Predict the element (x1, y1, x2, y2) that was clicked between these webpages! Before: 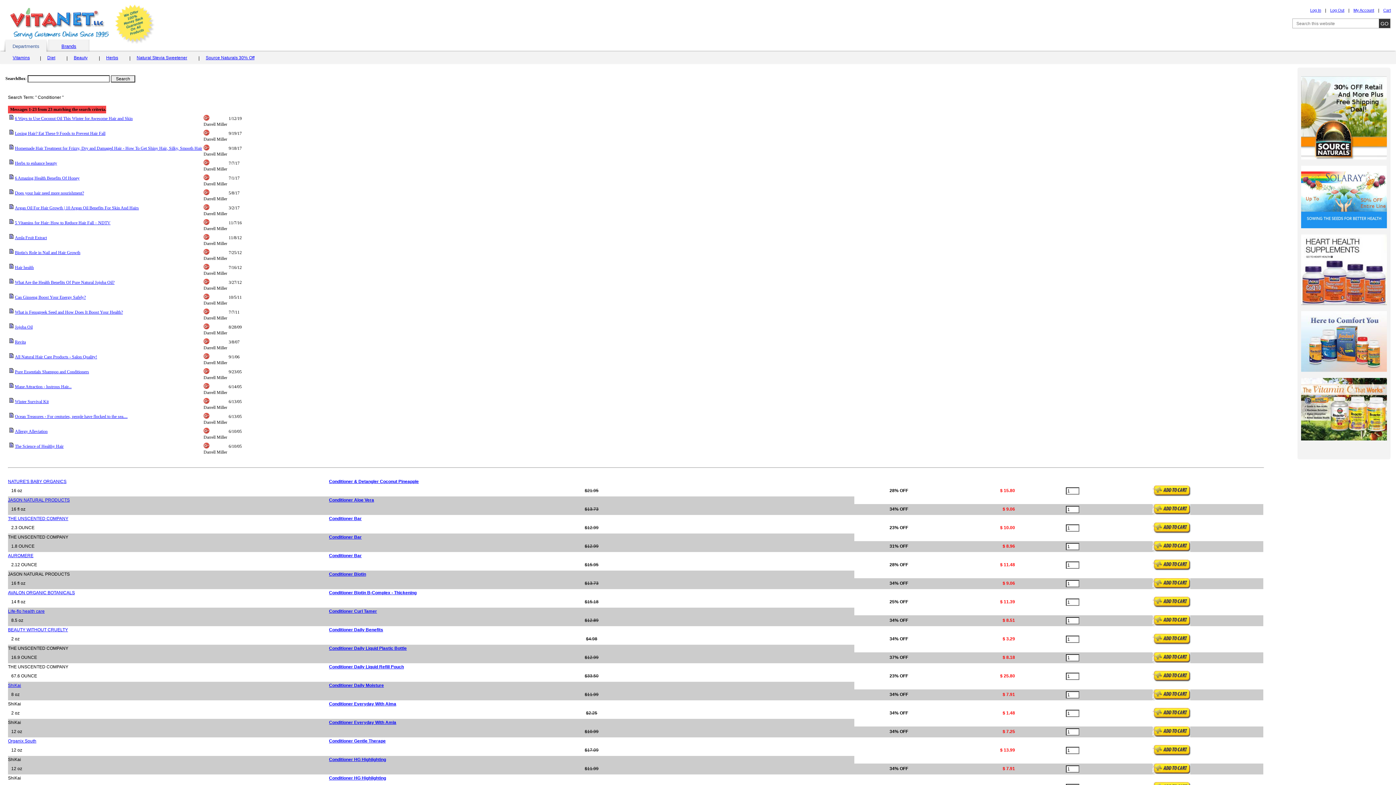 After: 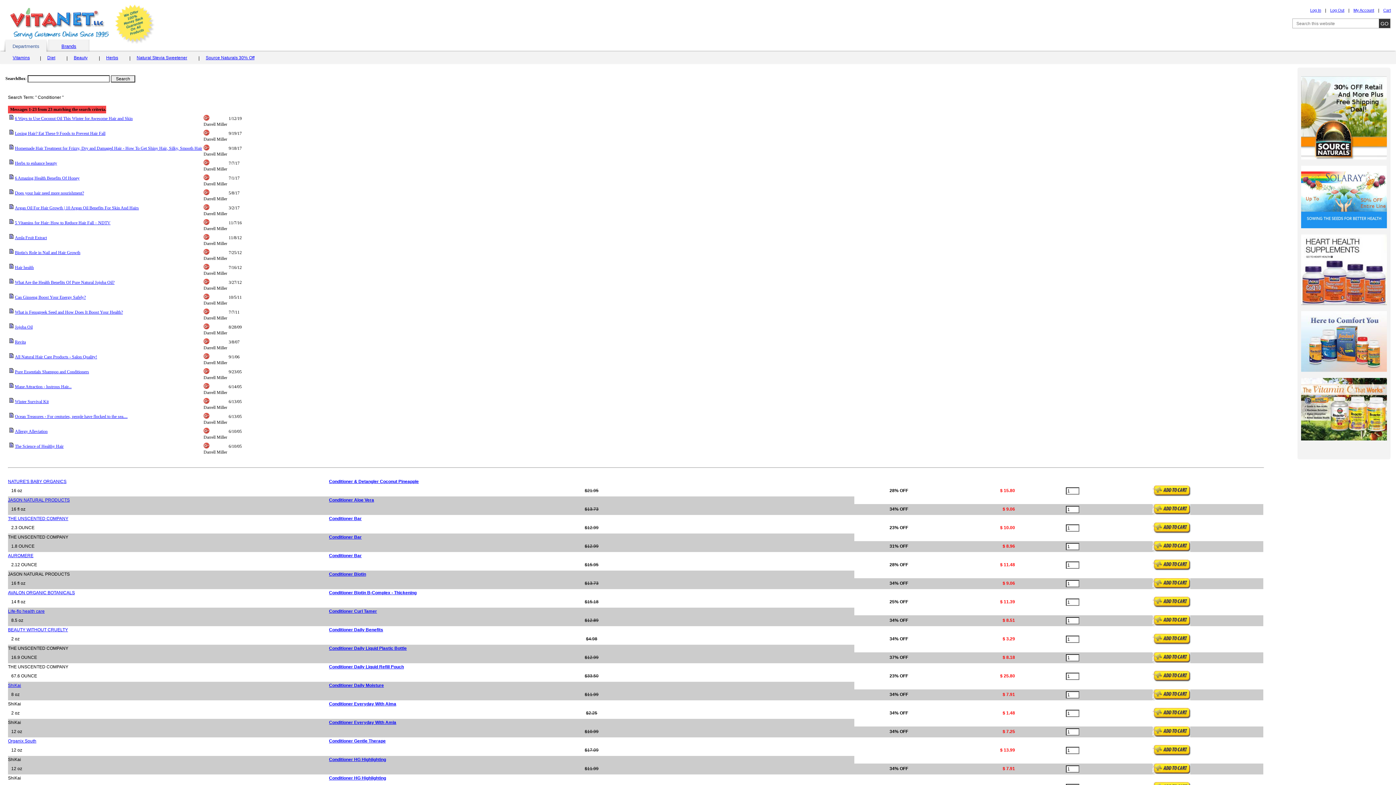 Action: label: We Offer 100% Money Back Guarantee On All Products bbox: (114, 4, 154, 44)